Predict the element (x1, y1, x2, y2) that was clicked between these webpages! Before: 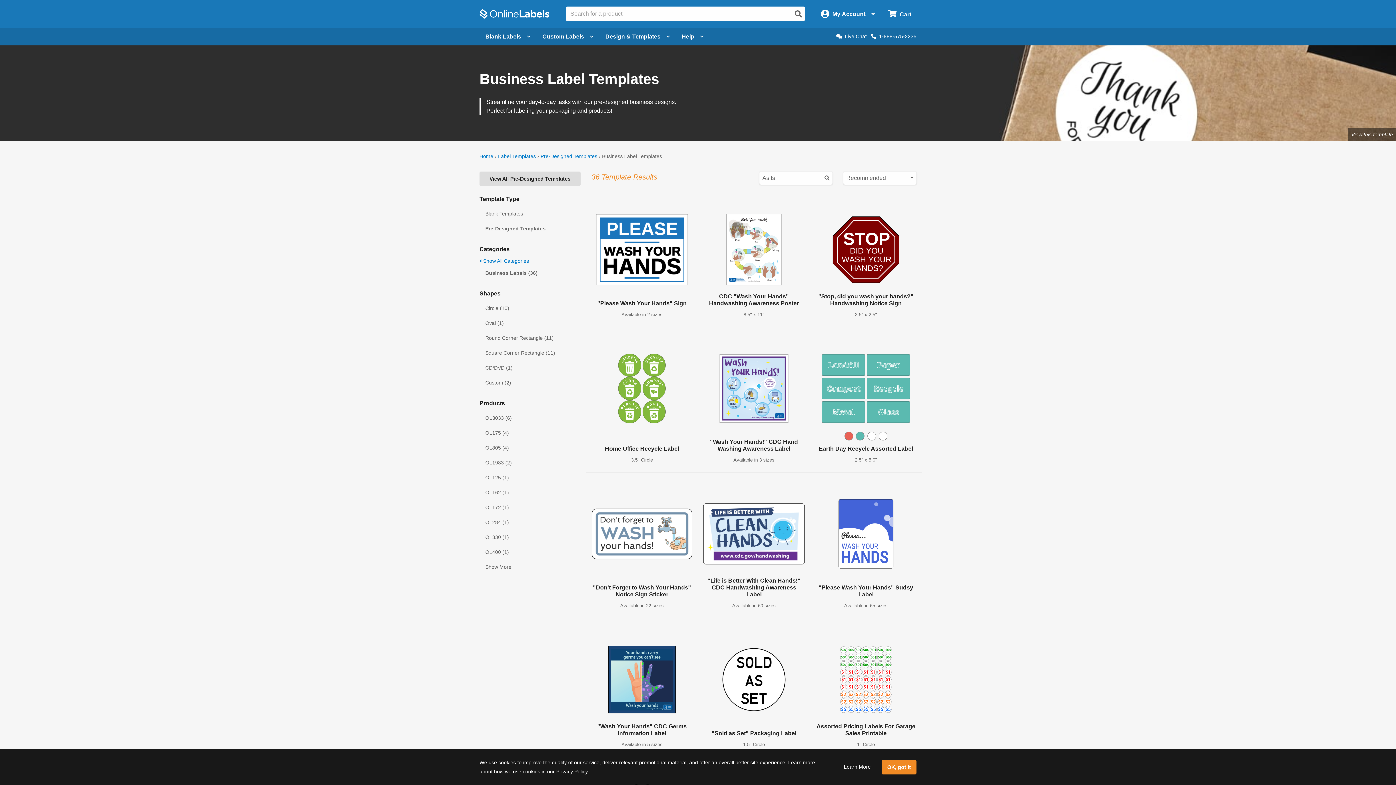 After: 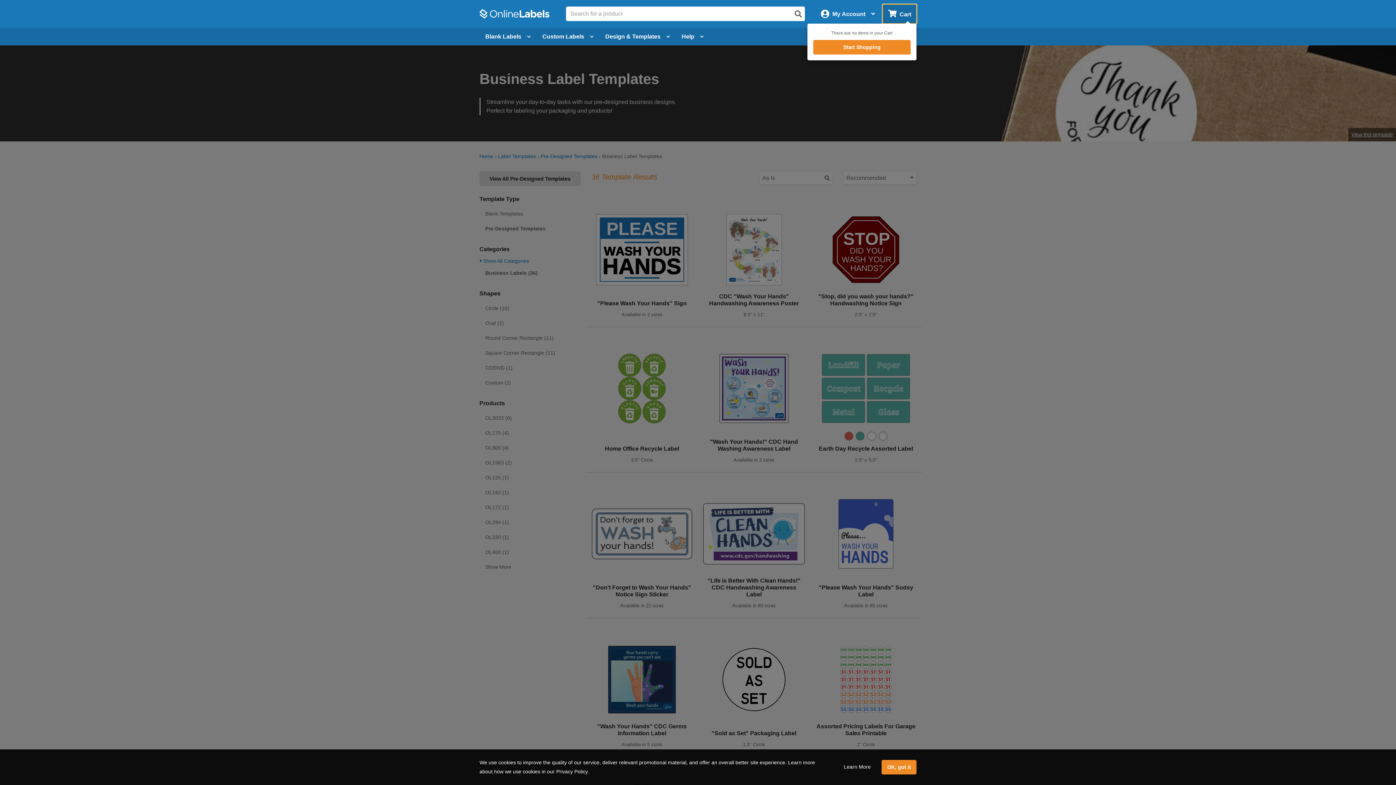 Action: bbox: (882, 4, 916, 23) label: Open cart menu